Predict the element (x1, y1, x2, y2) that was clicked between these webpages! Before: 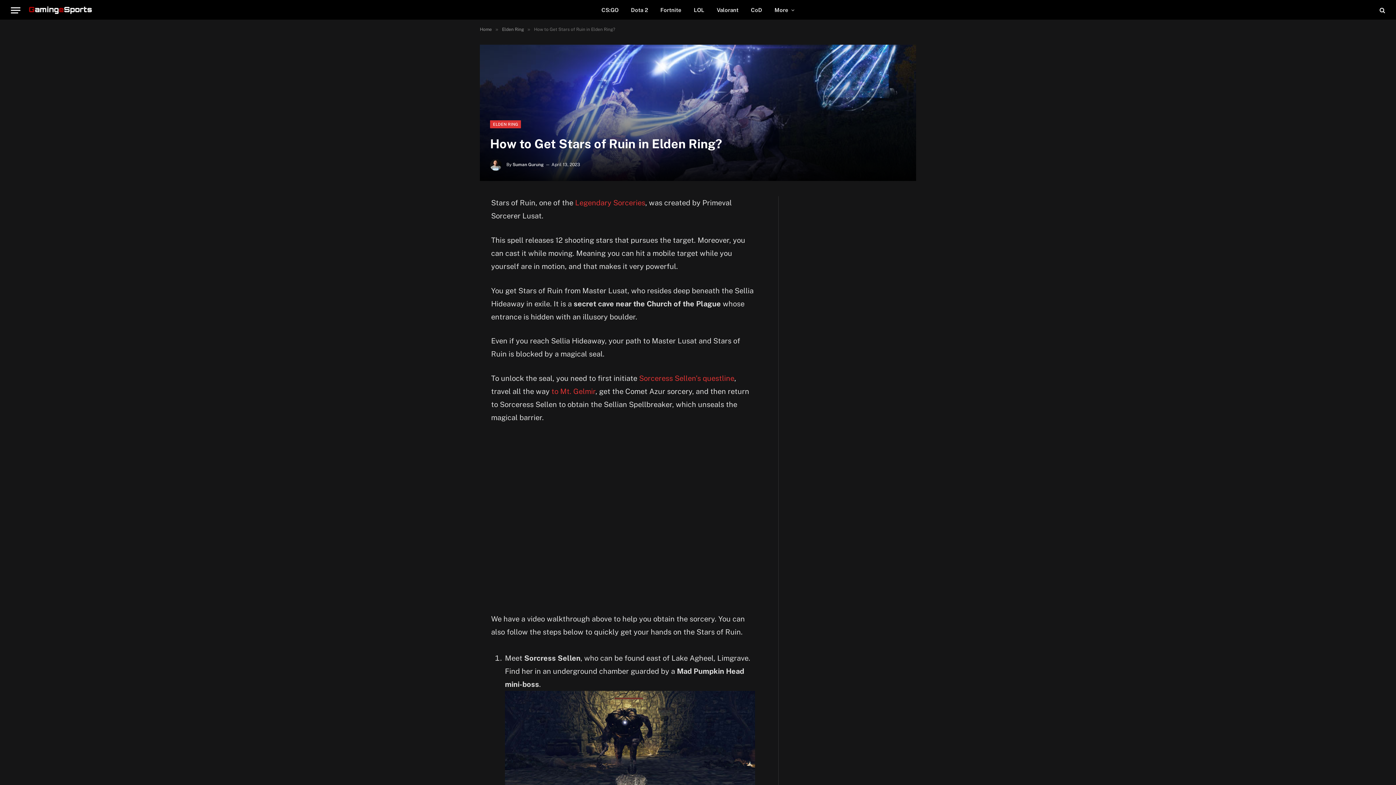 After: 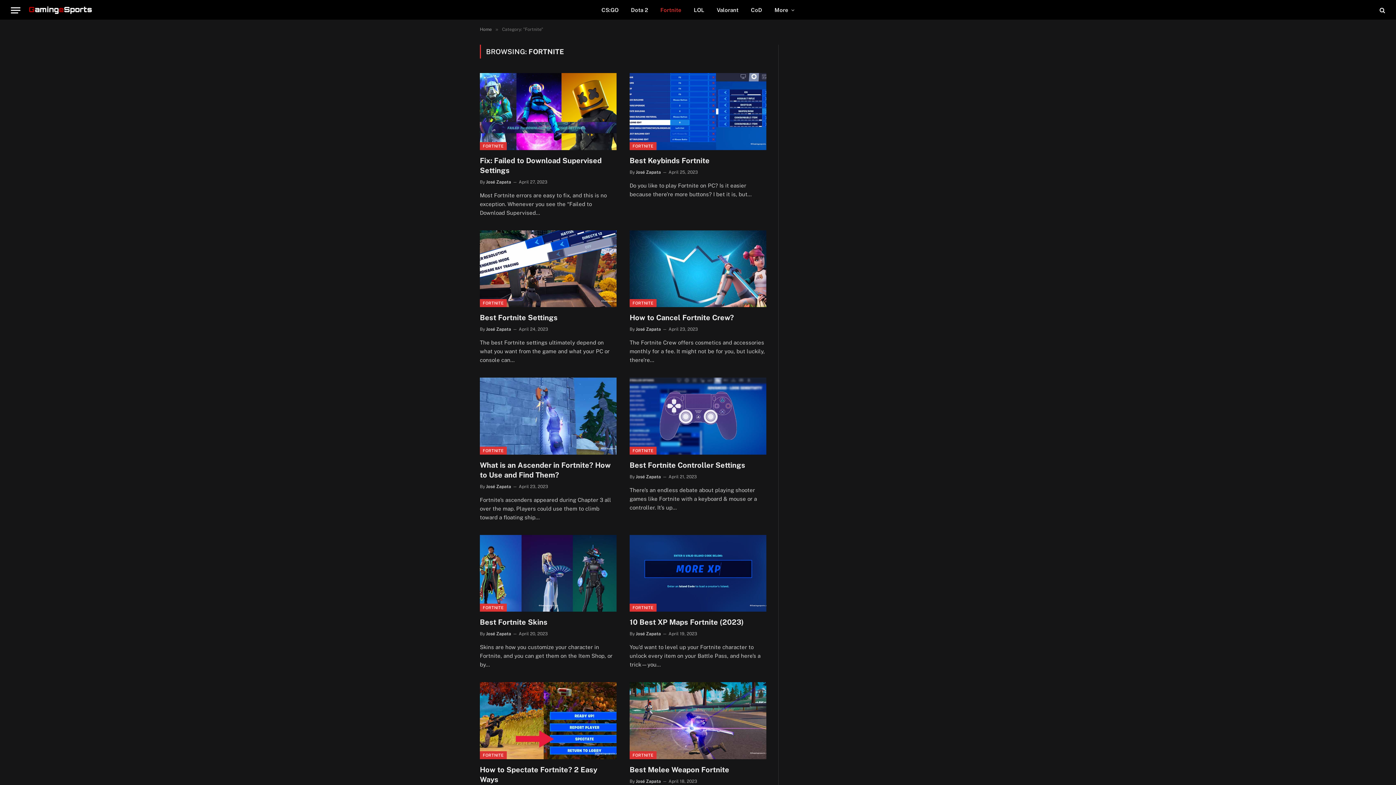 Action: label: Fortnite bbox: (654, 0, 687, 20)